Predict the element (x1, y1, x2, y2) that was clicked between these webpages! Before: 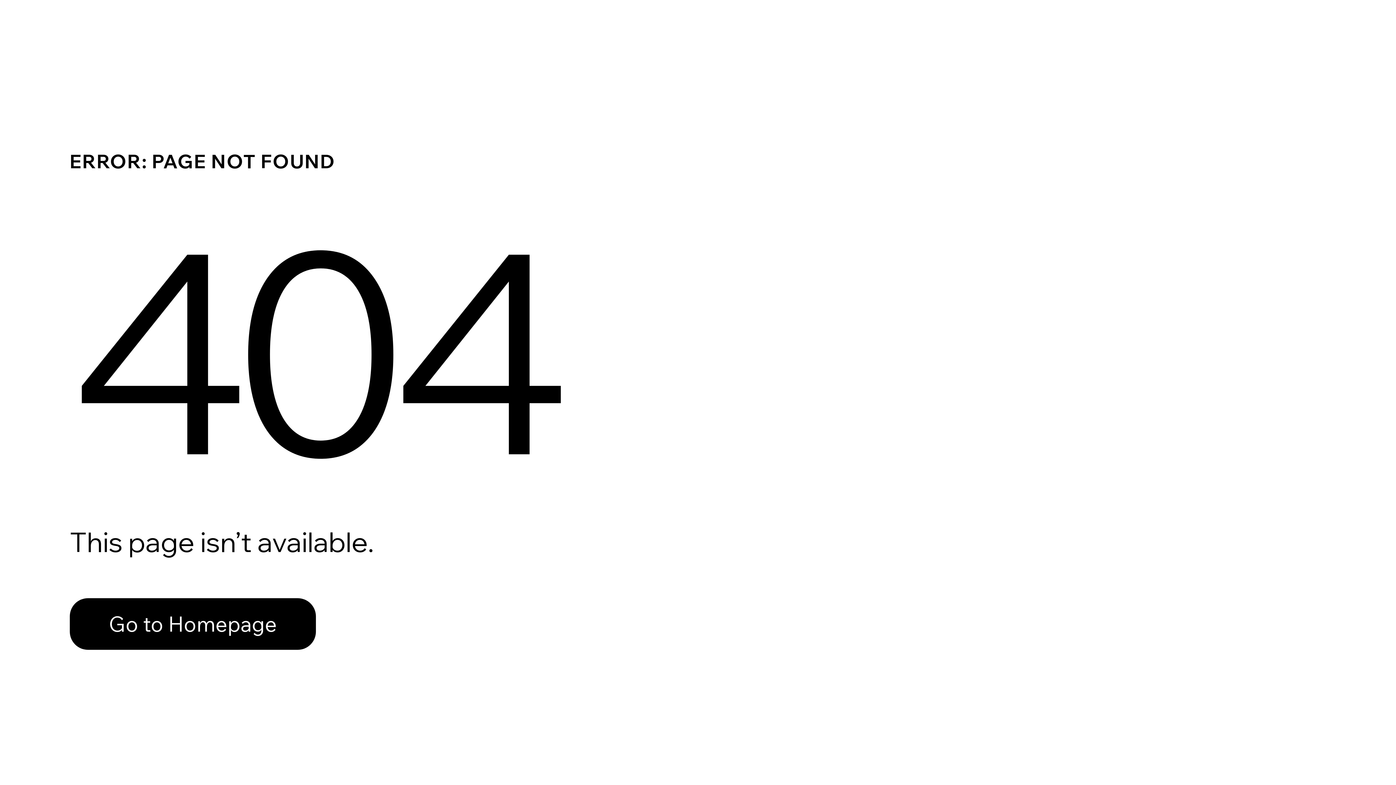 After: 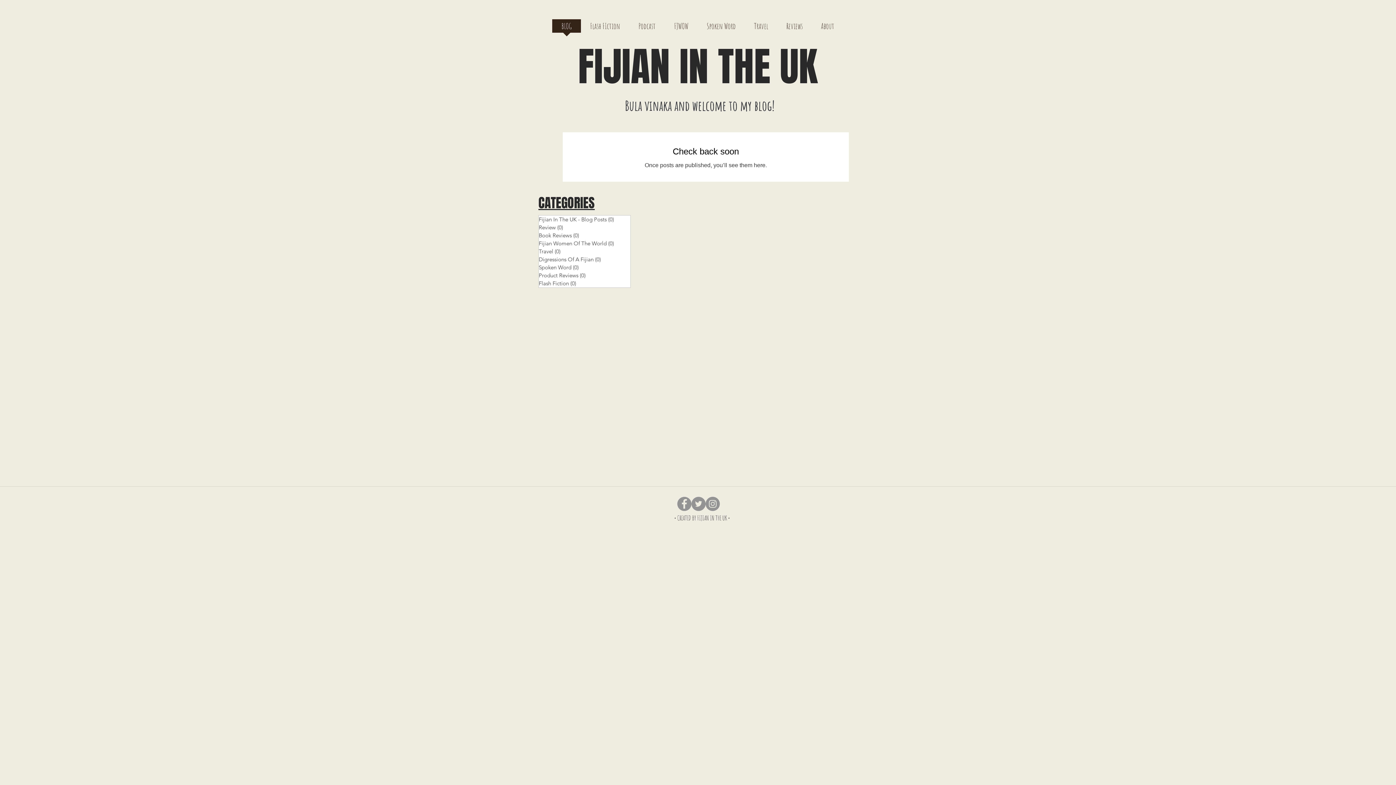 Action: bbox: (69, 598, 316, 650) label: Go to Homepage